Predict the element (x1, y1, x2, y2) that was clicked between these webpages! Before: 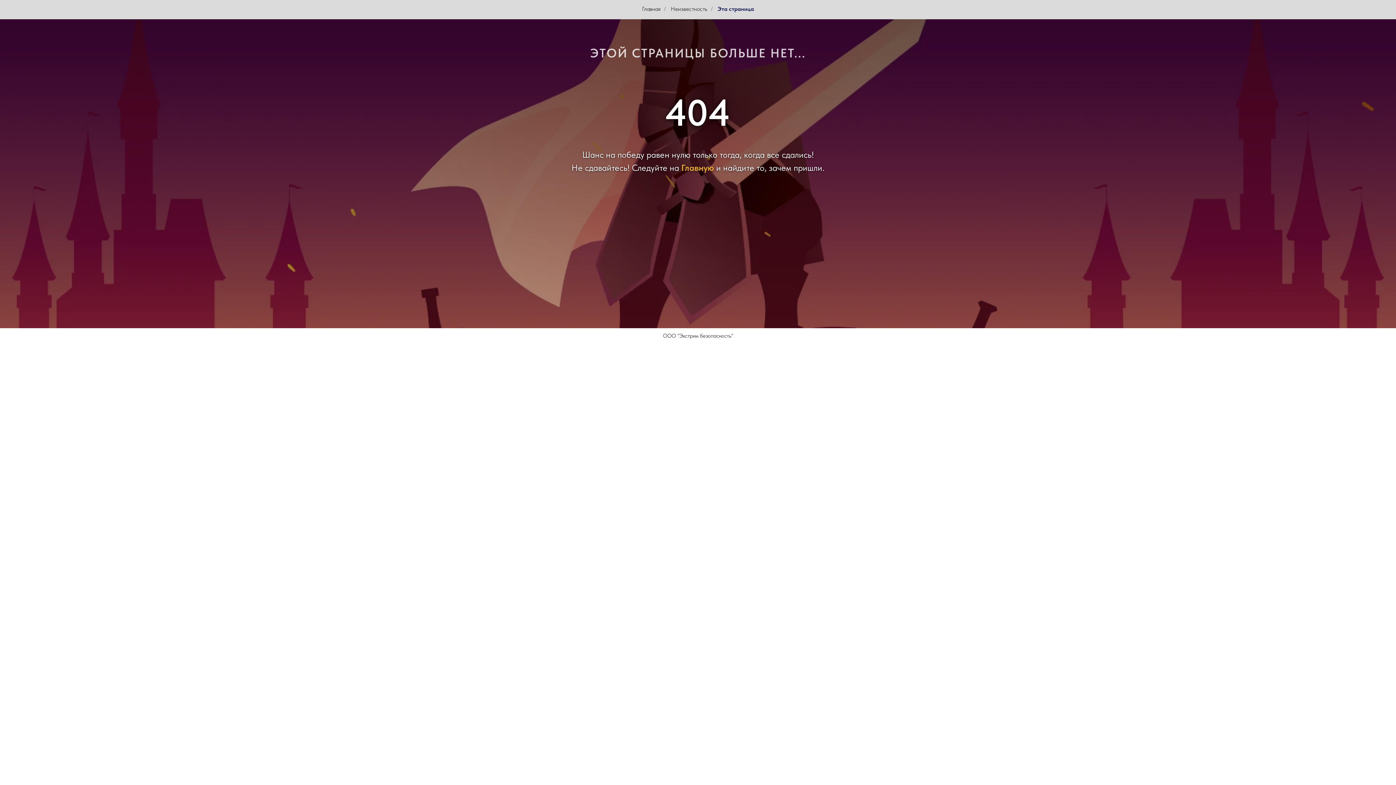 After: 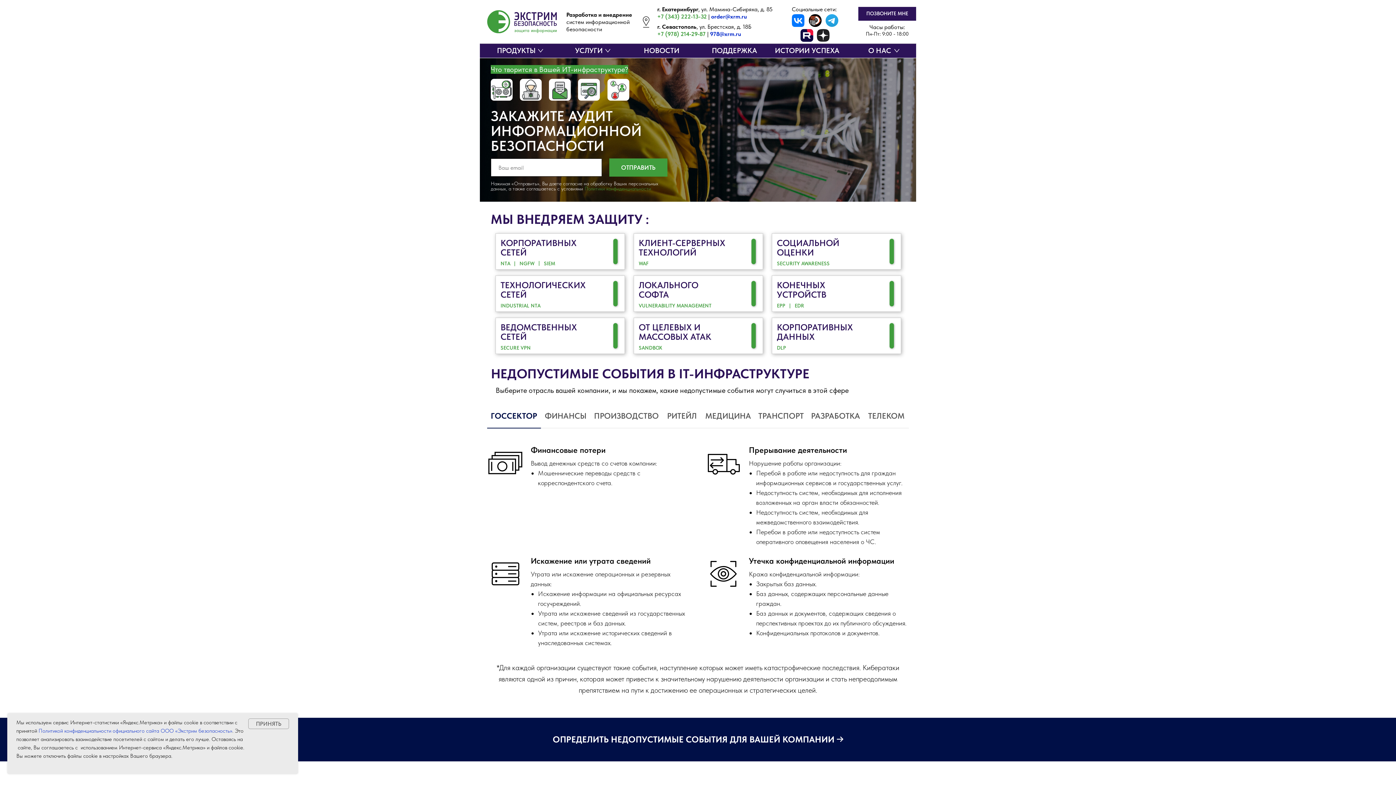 Action: bbox: (642, 5, 660, 12) label: Главная